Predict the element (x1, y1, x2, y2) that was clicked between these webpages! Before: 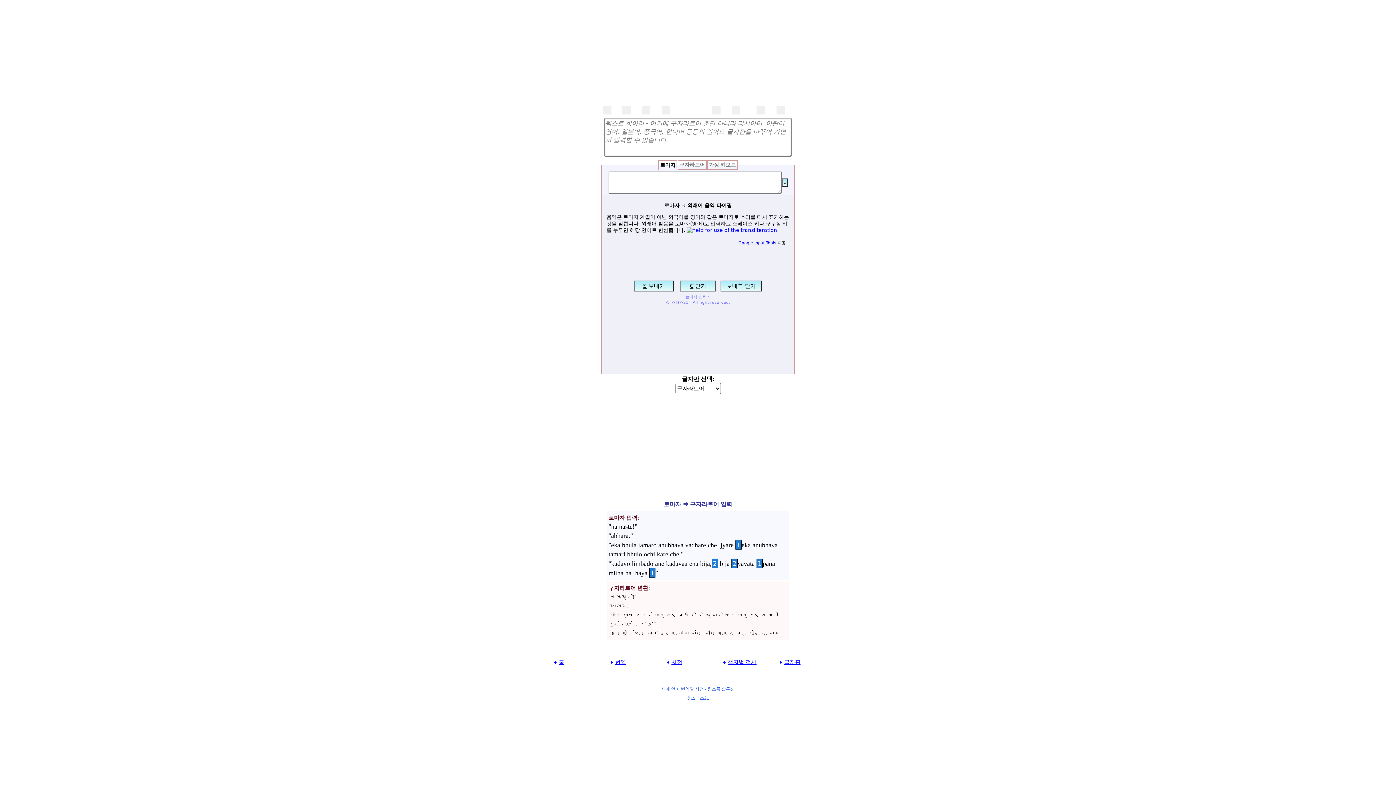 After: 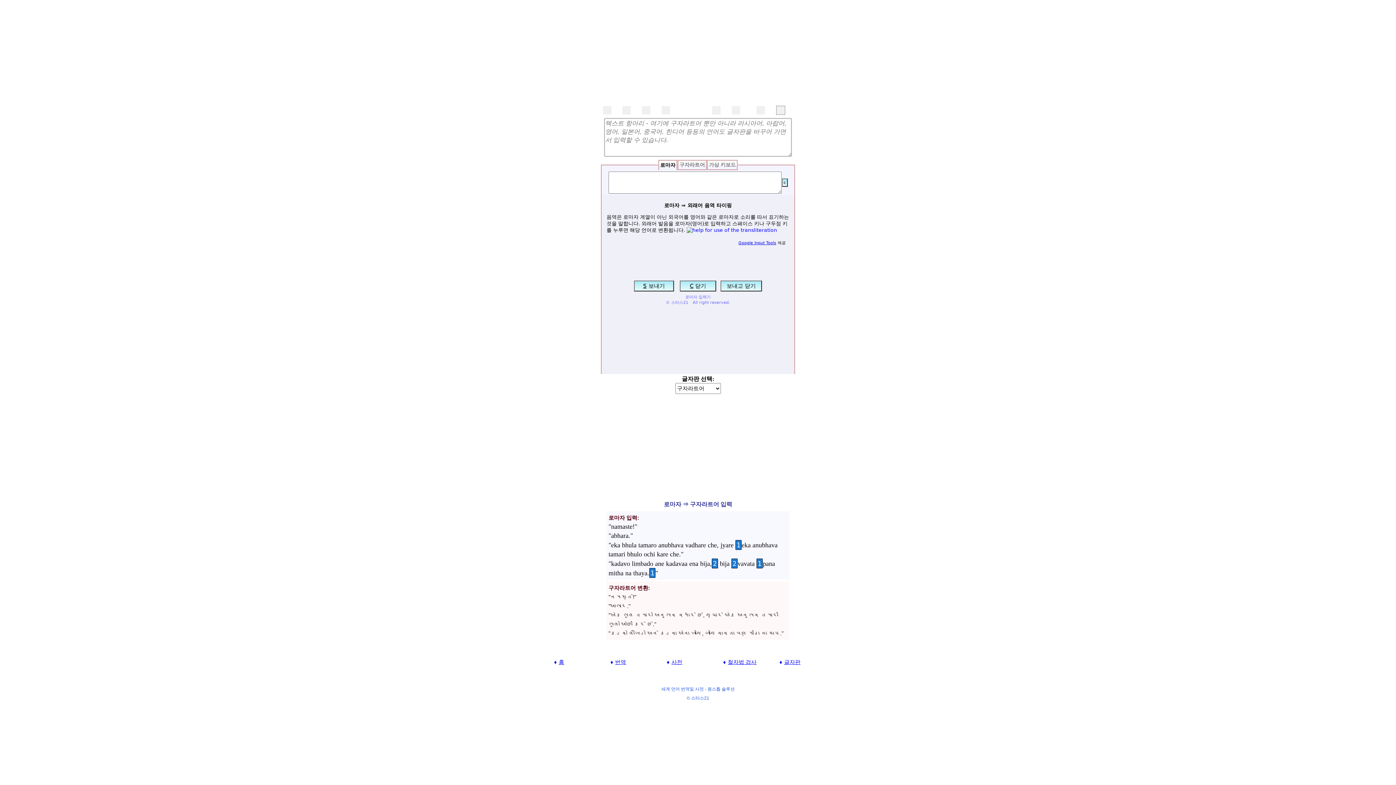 Action: bbox: (776, 109, 784, 115)